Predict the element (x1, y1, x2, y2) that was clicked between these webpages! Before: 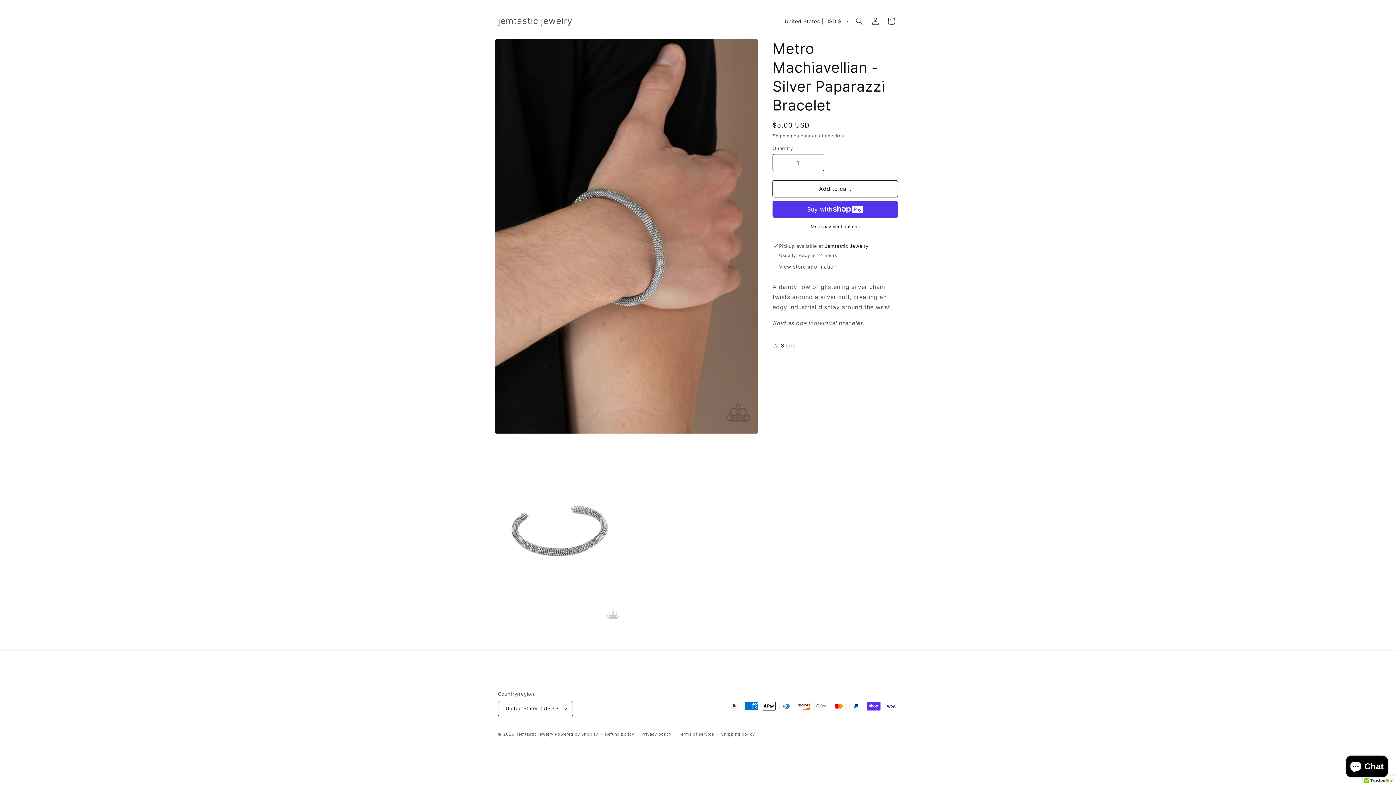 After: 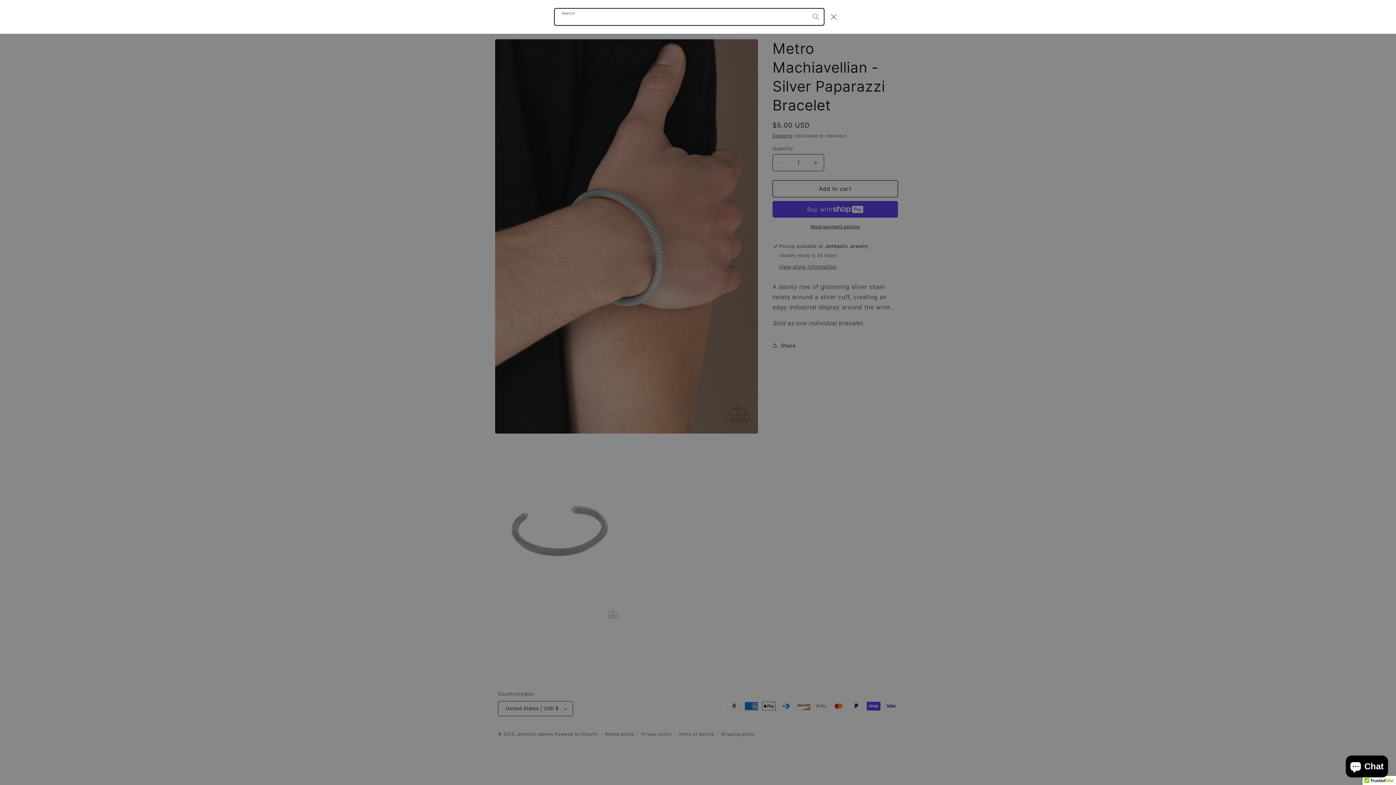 Action: label: Search bbox: (851, 13, 867, 29)